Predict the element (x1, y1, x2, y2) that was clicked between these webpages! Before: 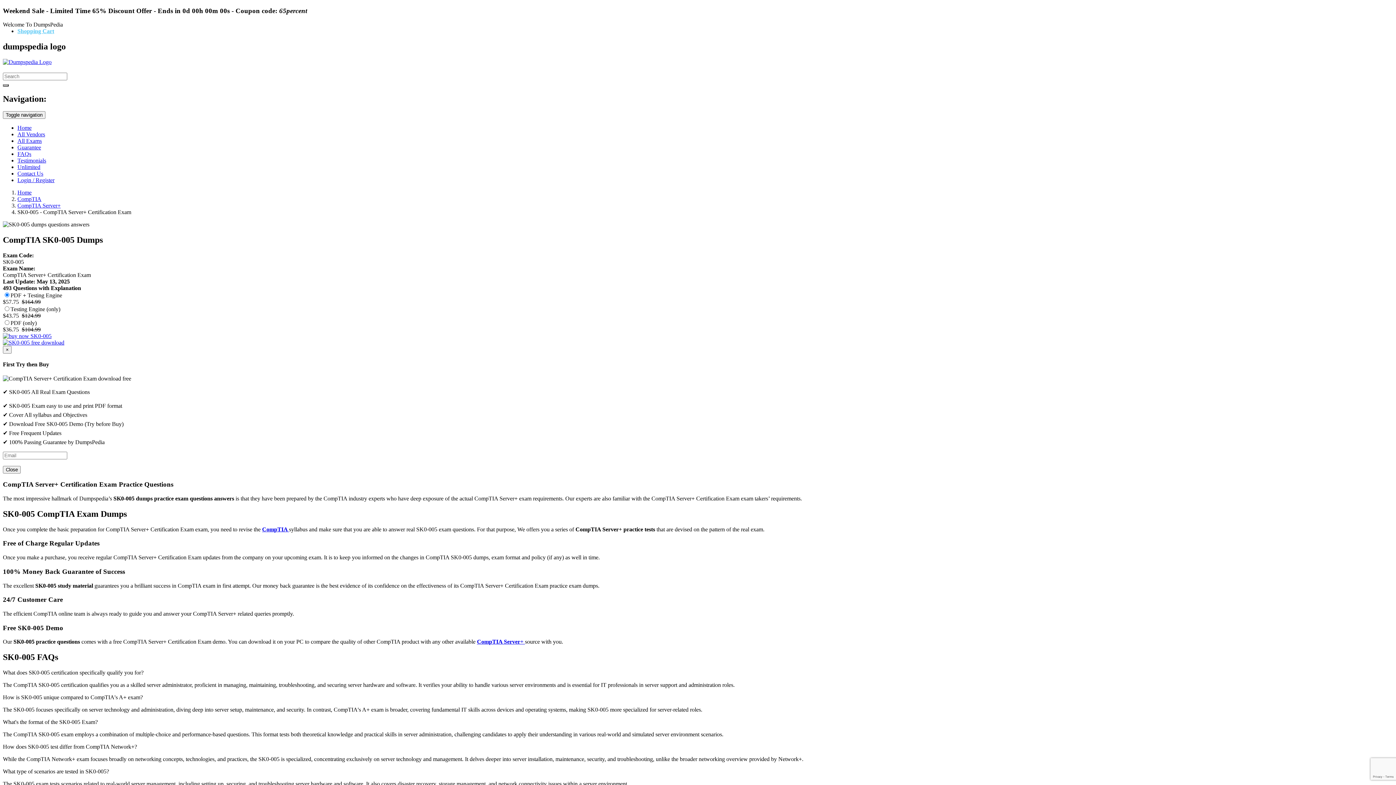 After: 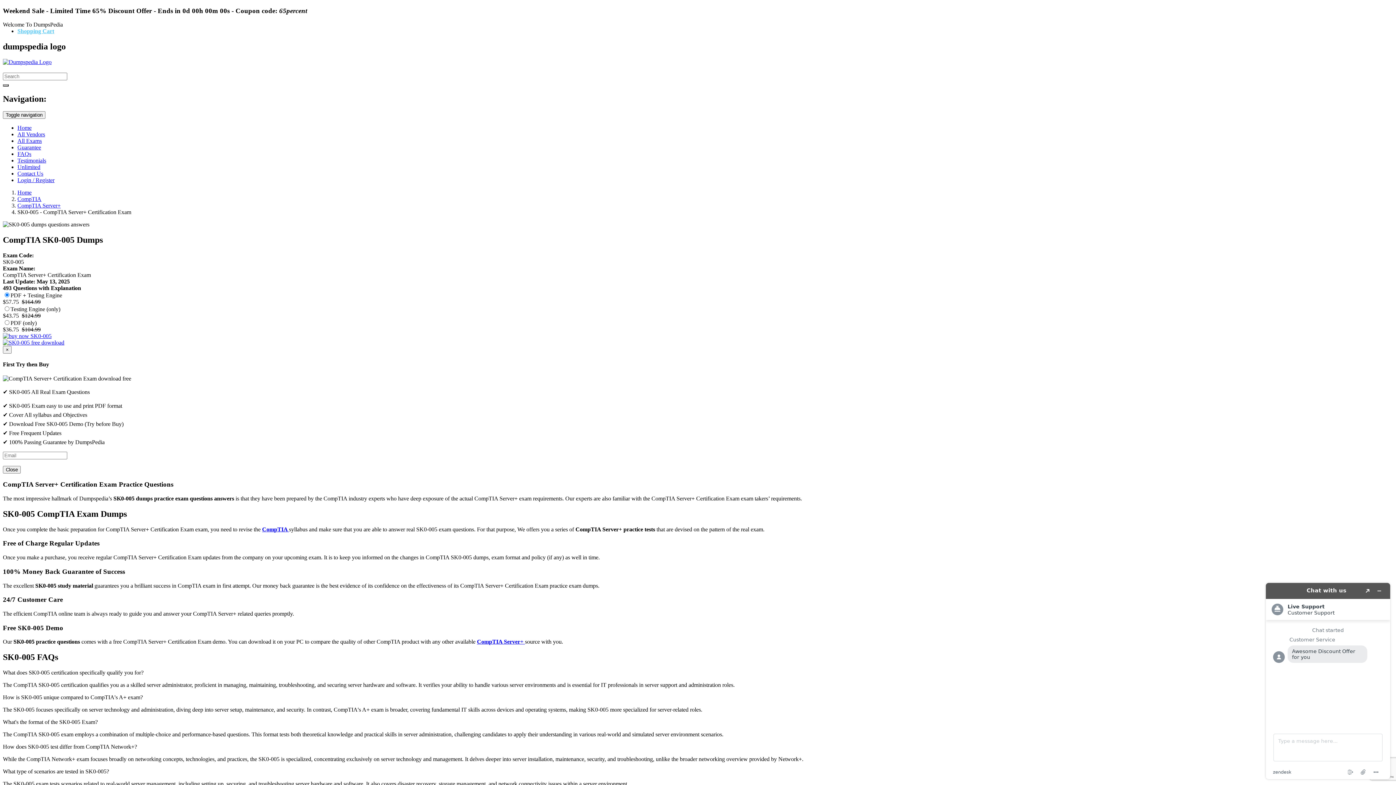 Action: bbox: (2, 339, 64, 345)